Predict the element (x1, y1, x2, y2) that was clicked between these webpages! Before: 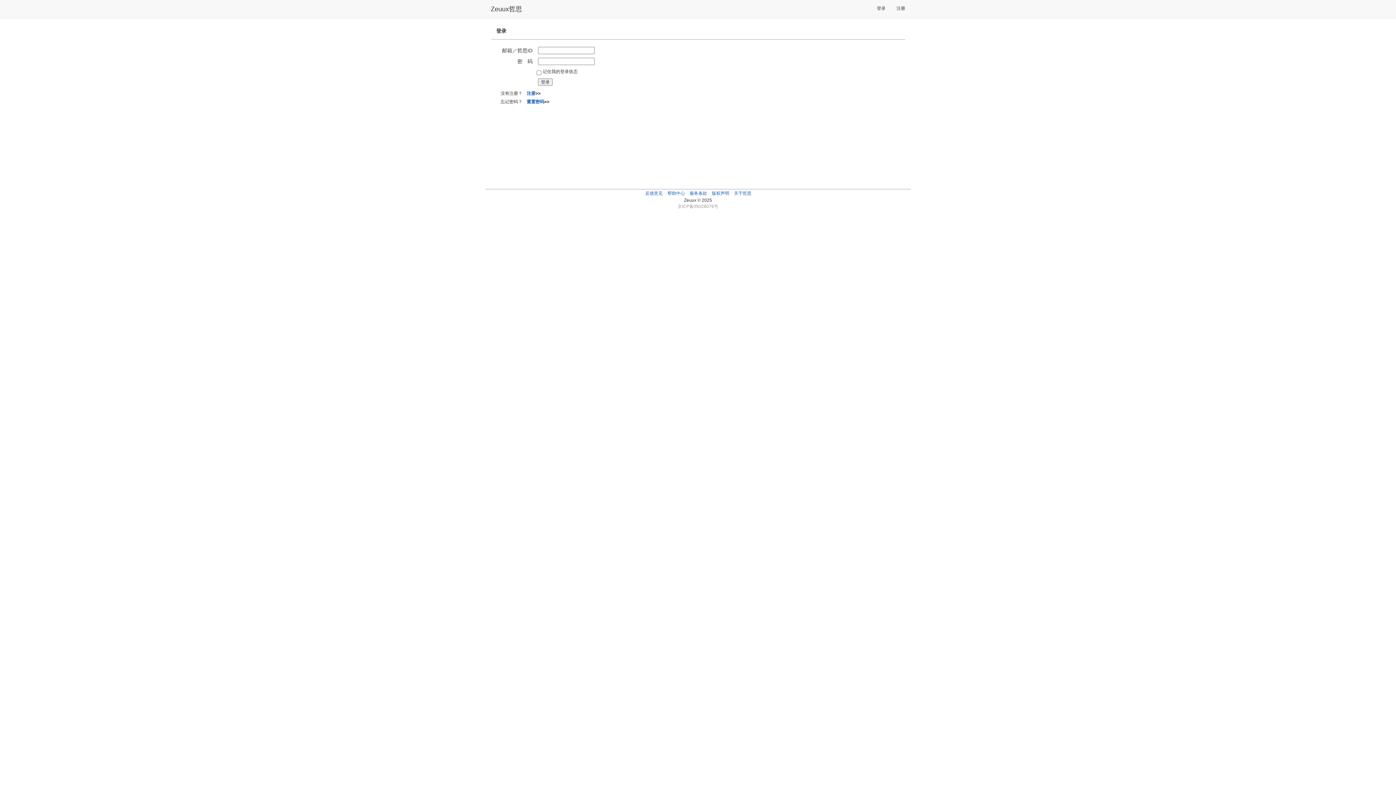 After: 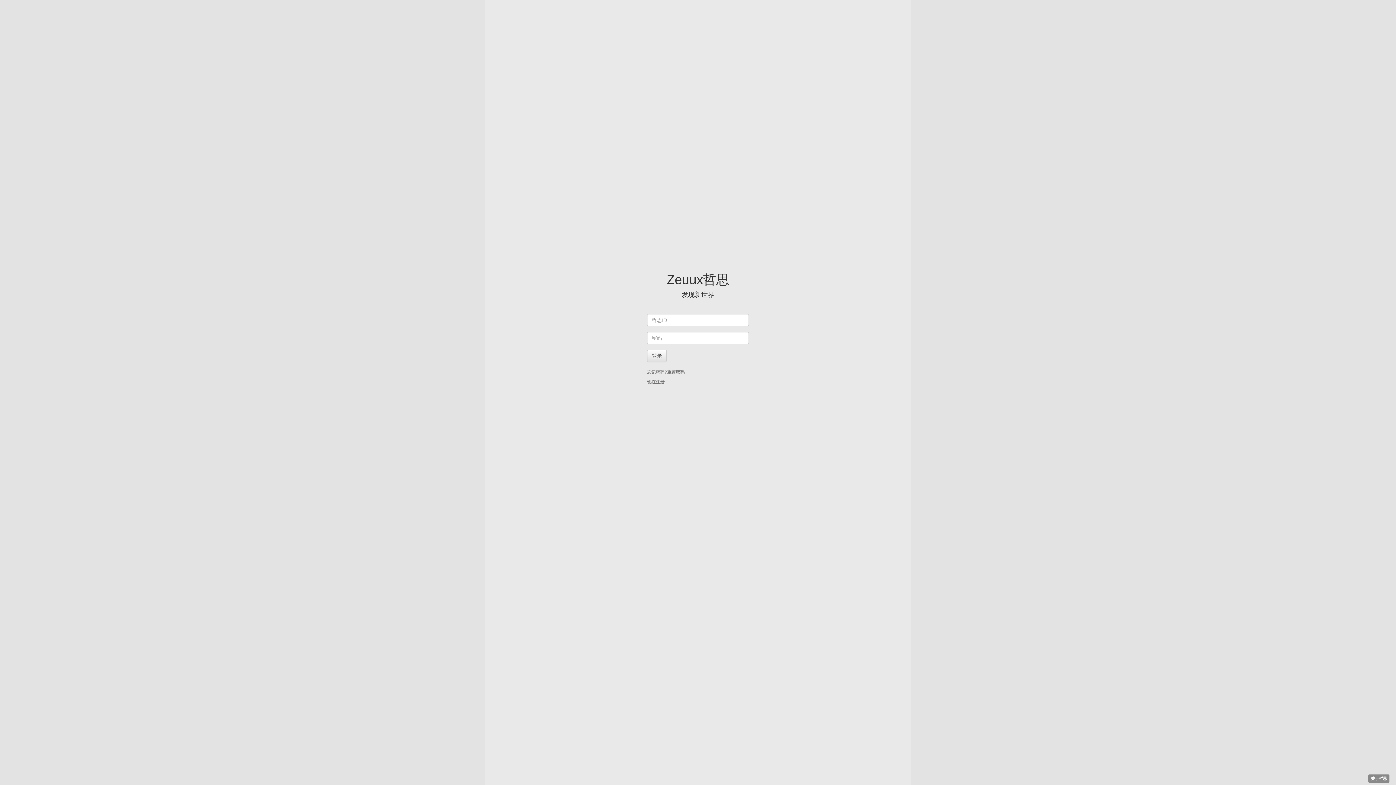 Action: bbox: (485, 0, 527, 18) label: Zeuux哲思